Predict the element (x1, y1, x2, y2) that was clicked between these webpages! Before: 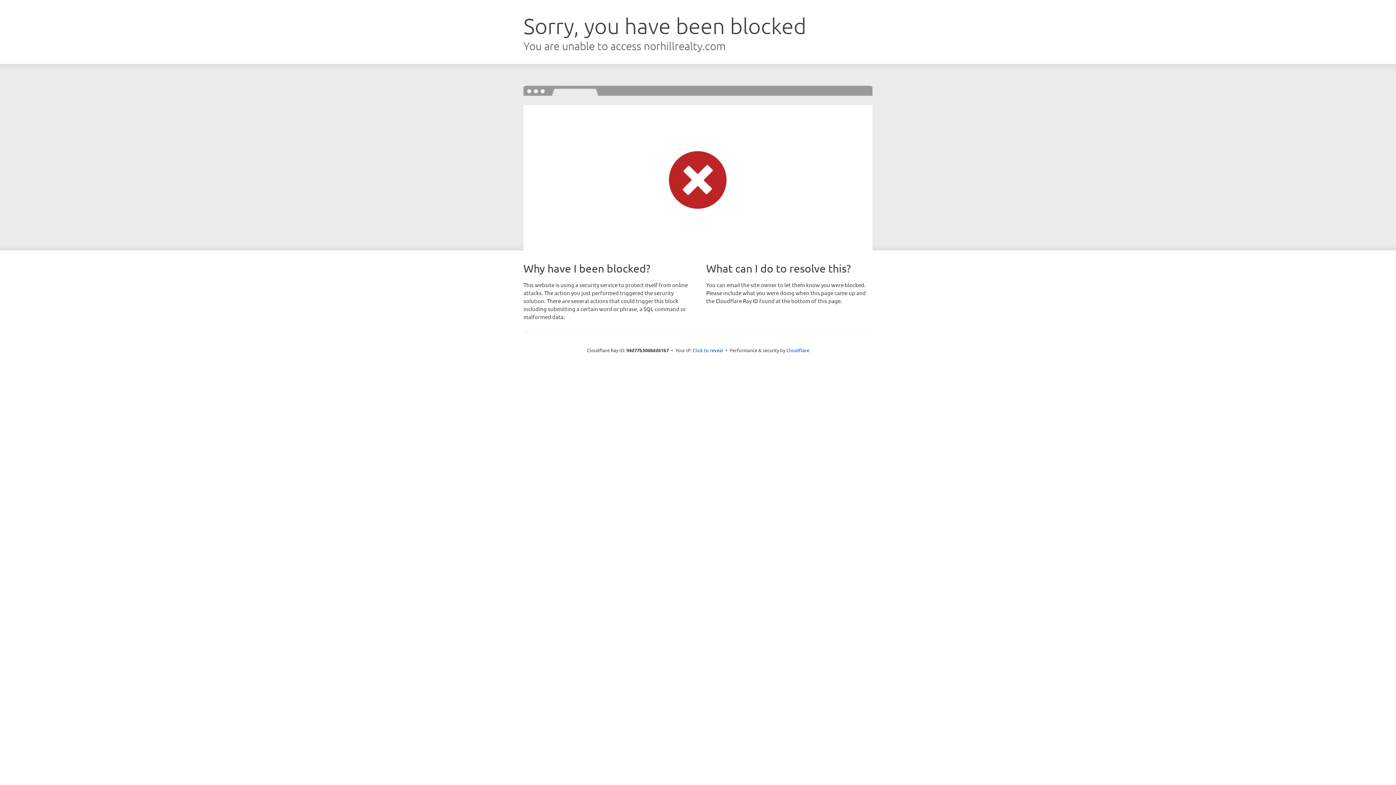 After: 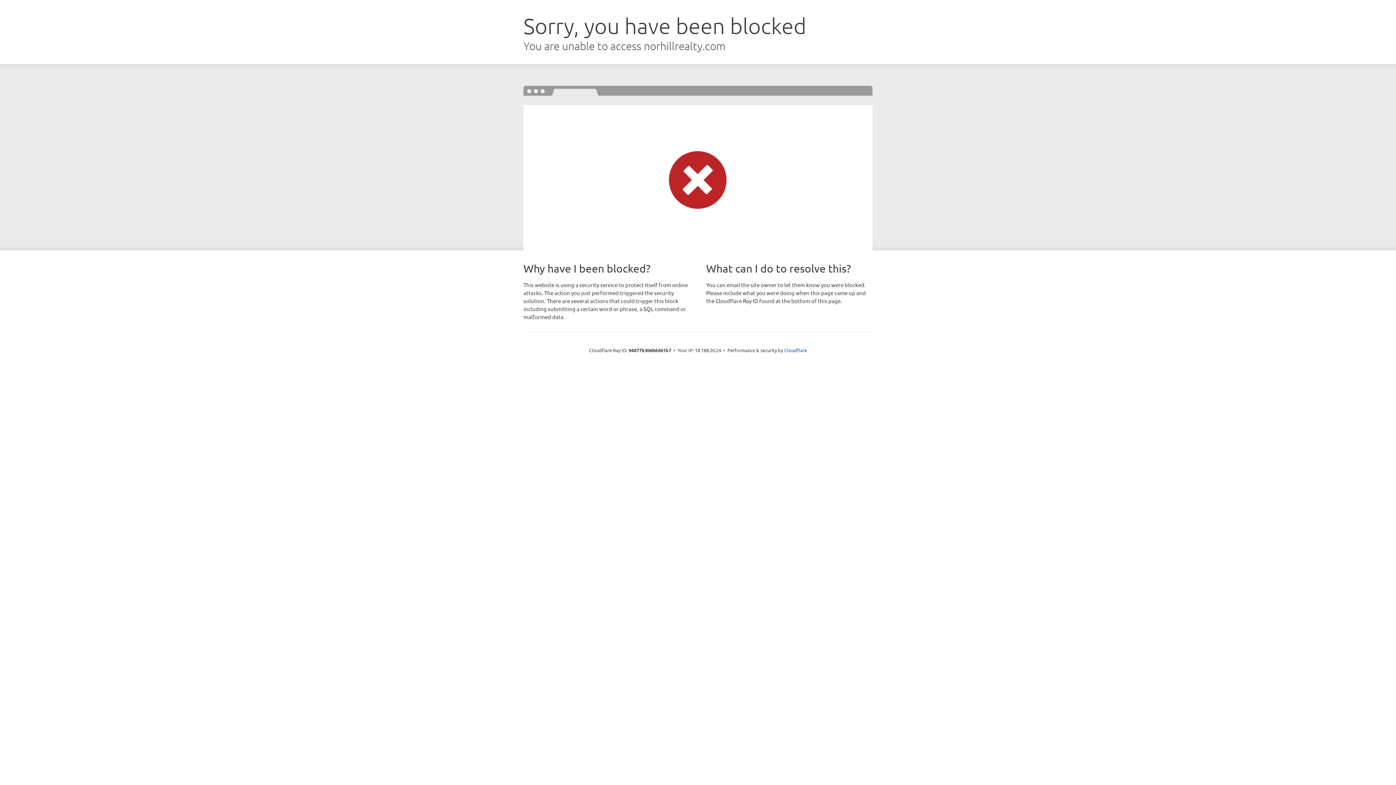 Action: bbox: (692, 346, 723, 353) label: Click to reveal